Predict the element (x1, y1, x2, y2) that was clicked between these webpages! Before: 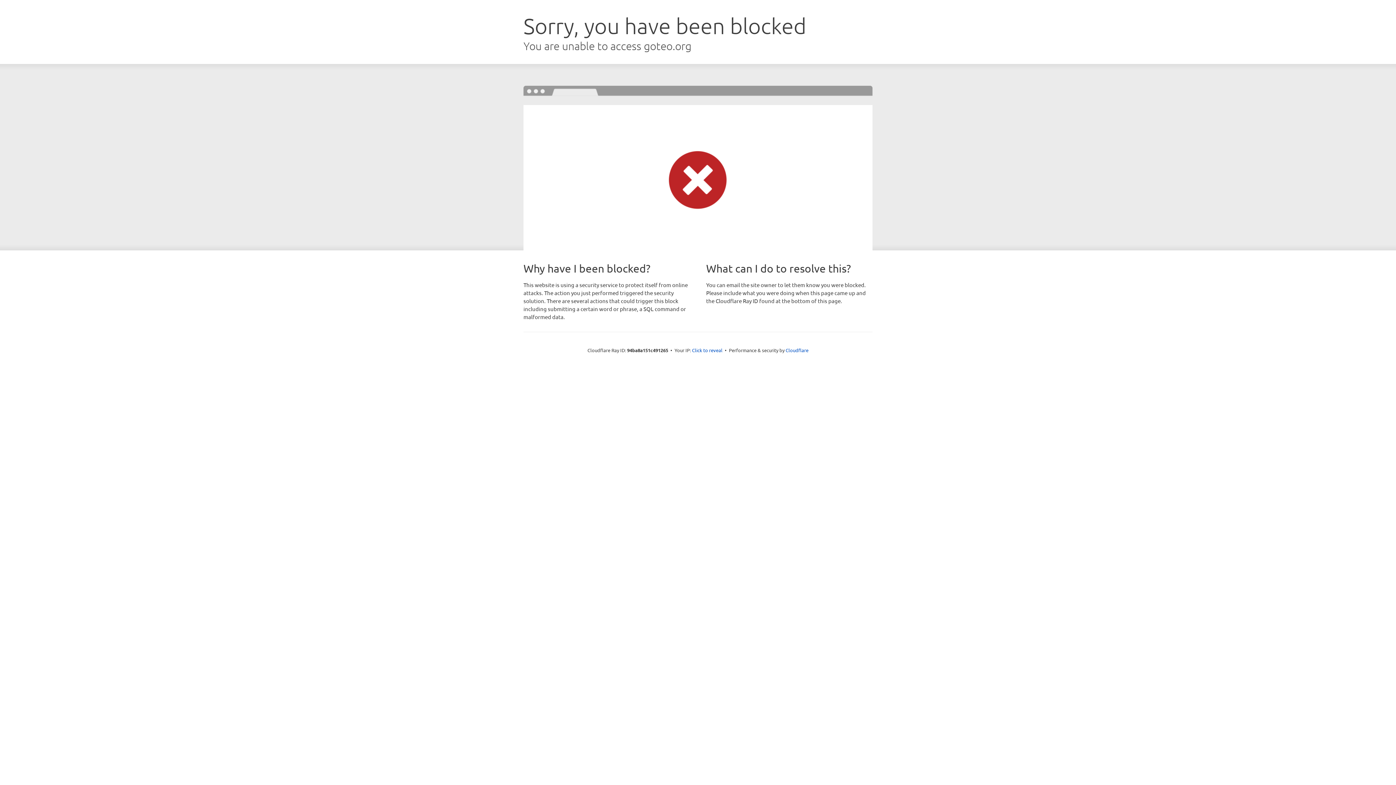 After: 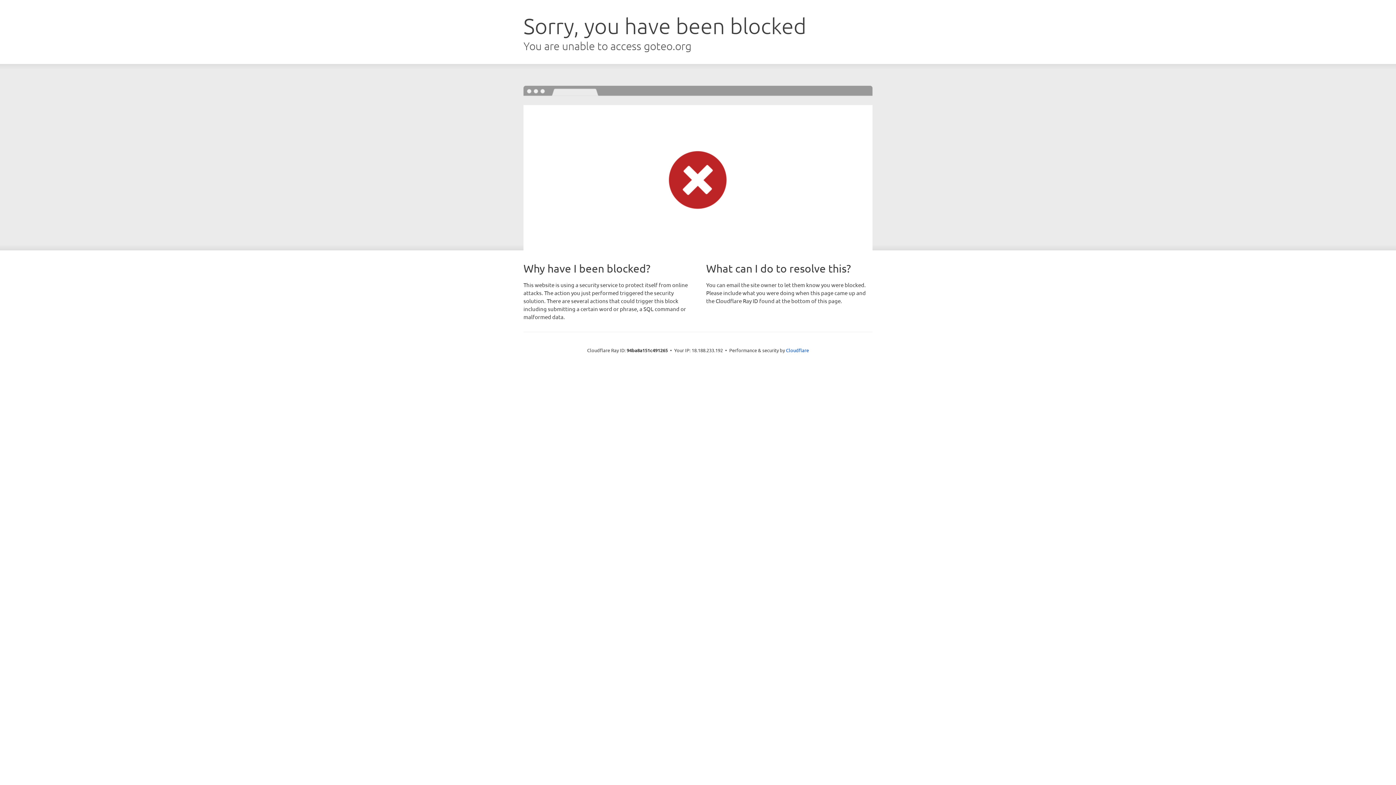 Action: bbox: (692, 346, 722, 353) label: Click to reveal